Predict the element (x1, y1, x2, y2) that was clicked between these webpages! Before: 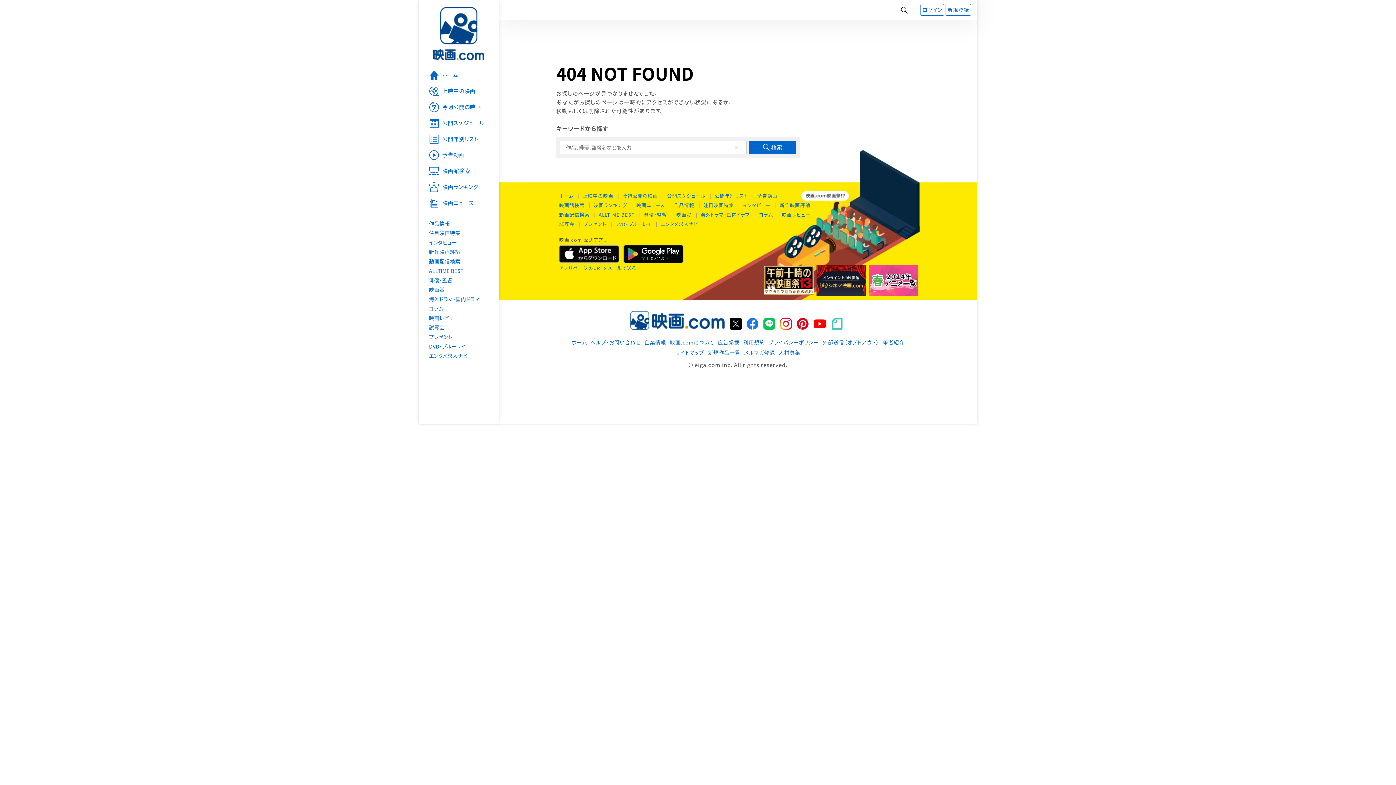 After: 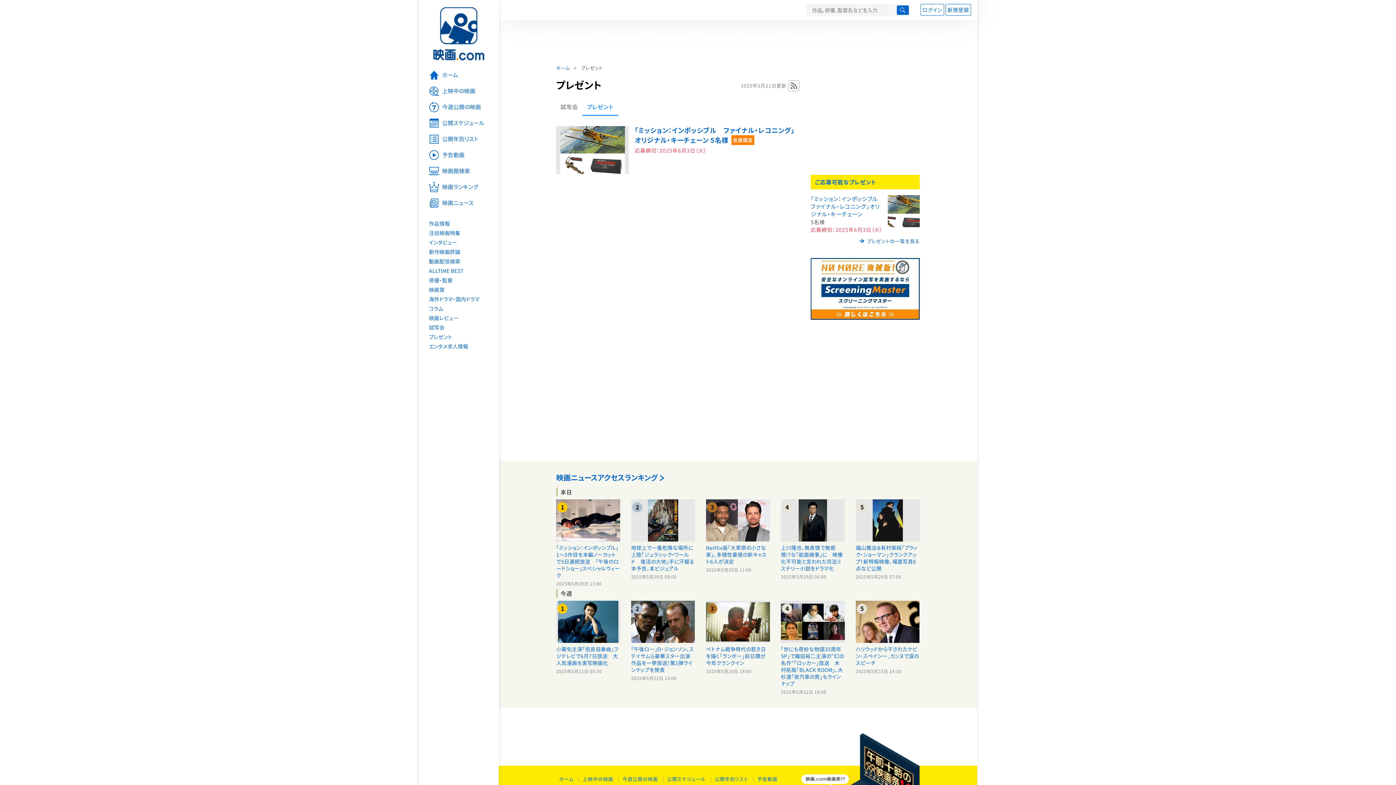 Action: label: プレゼント bbox: (580, 219, 609, 229)